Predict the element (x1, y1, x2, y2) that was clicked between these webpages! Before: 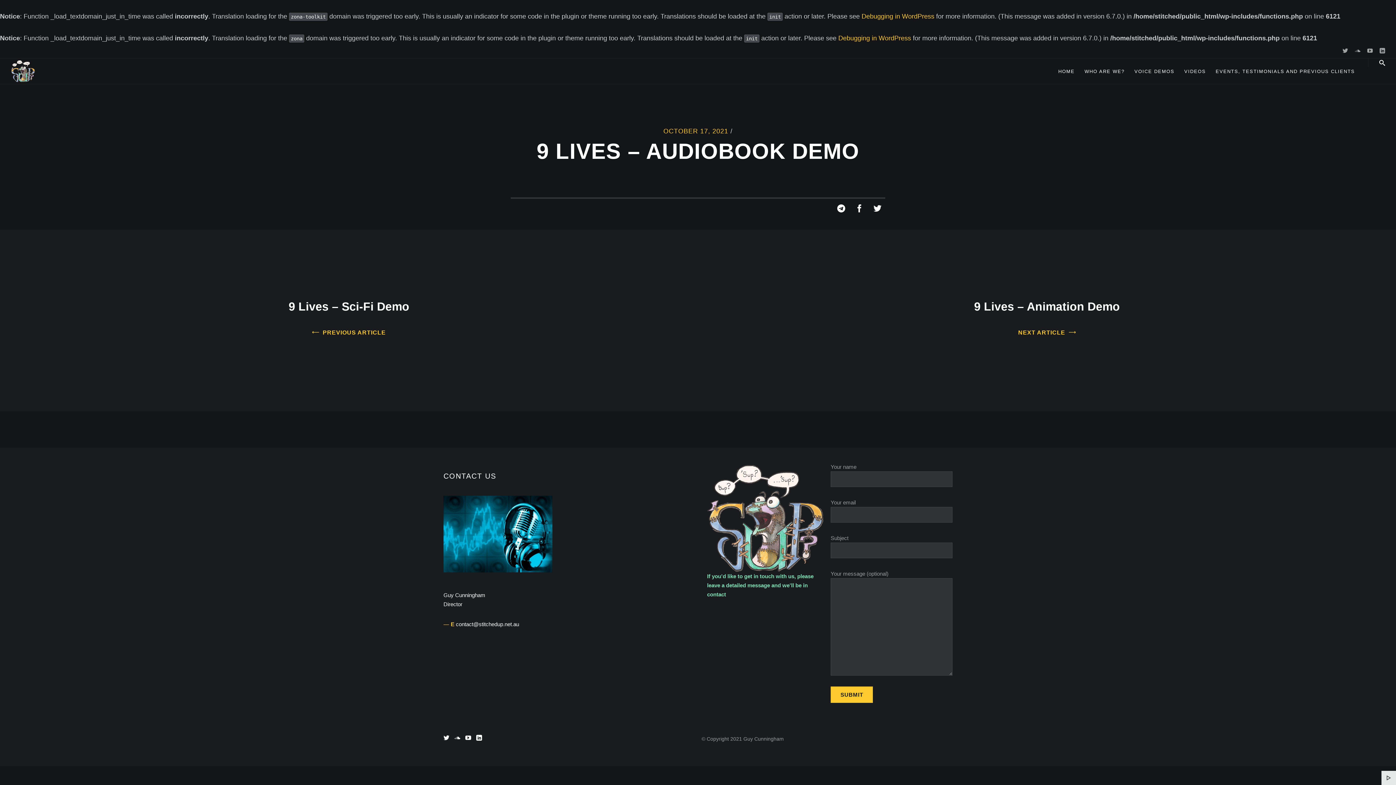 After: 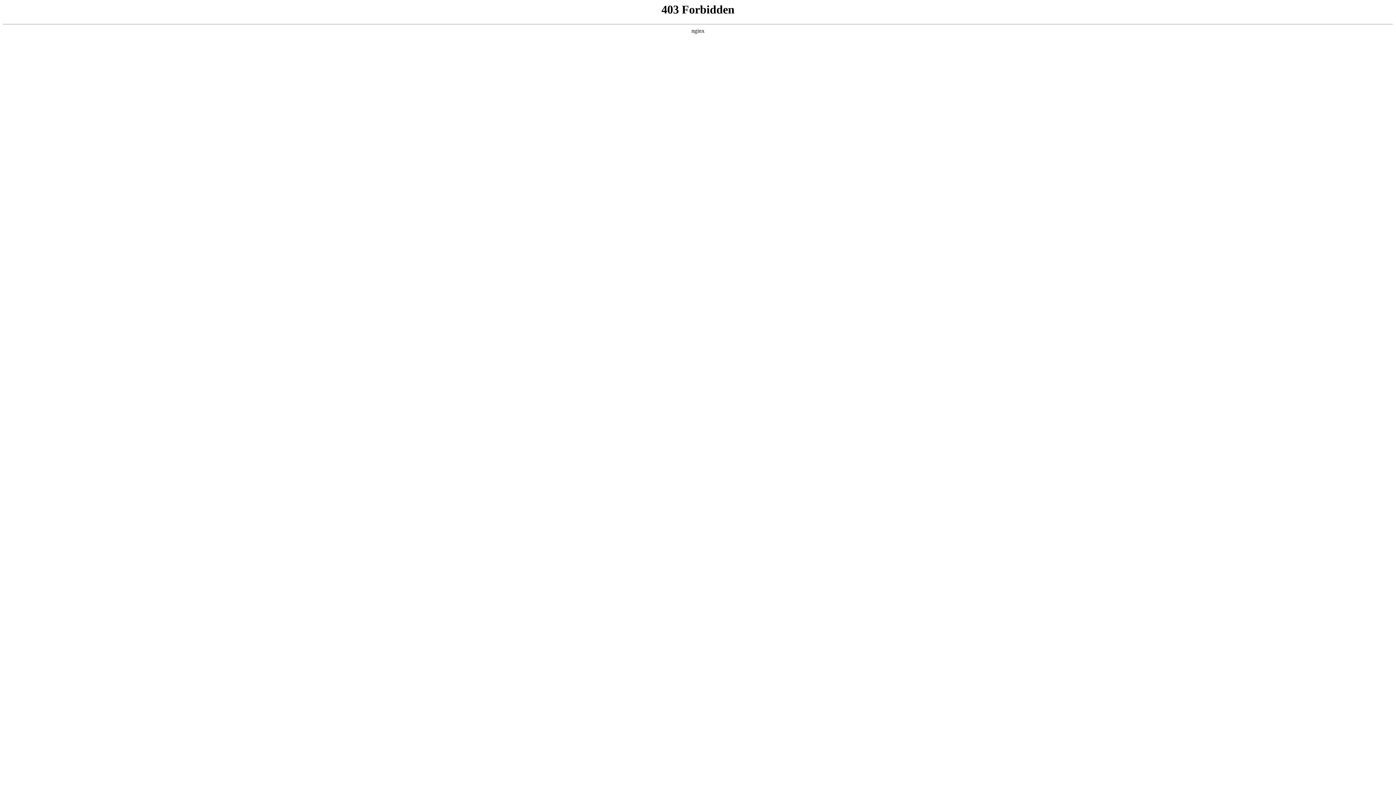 Action: label: Debugging in WordPress bbox: (861, 12, 934, 20)